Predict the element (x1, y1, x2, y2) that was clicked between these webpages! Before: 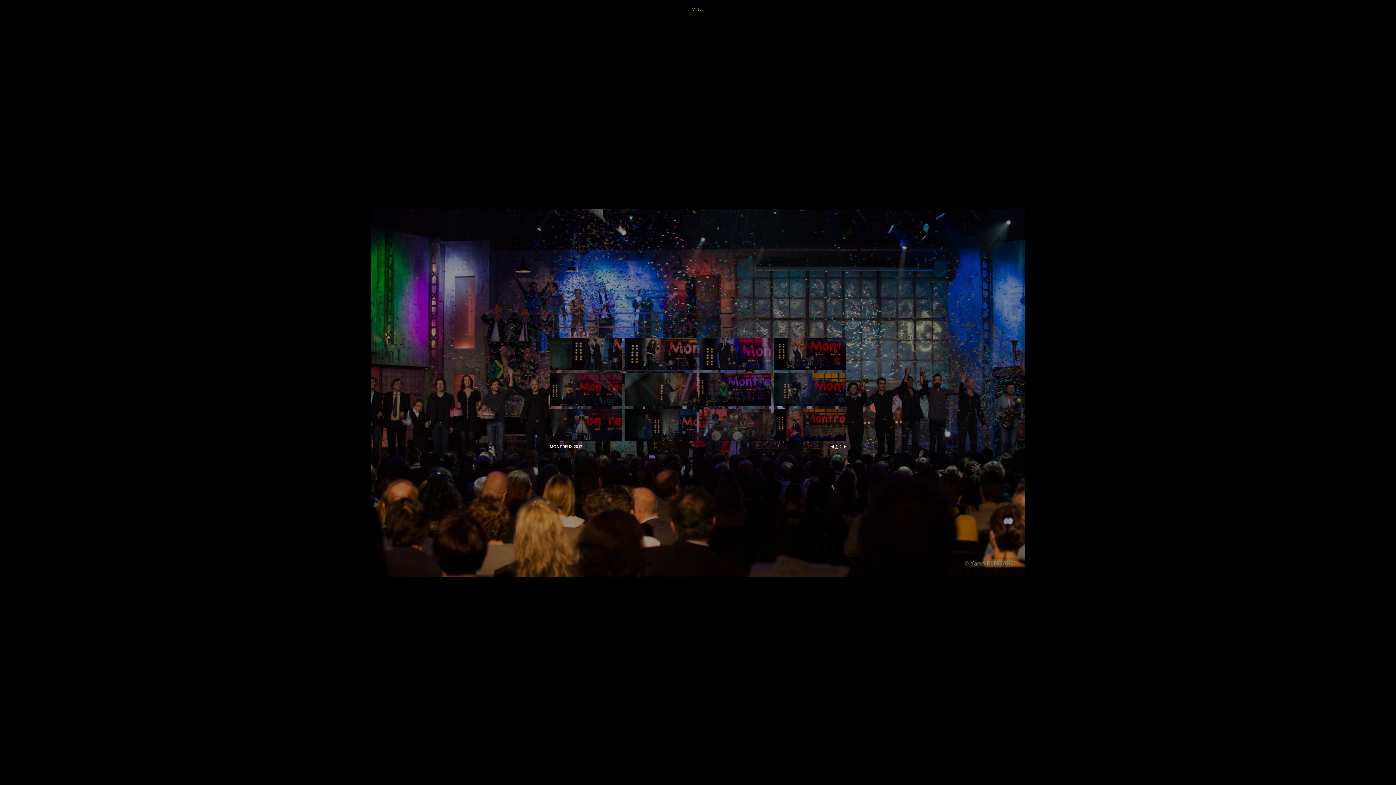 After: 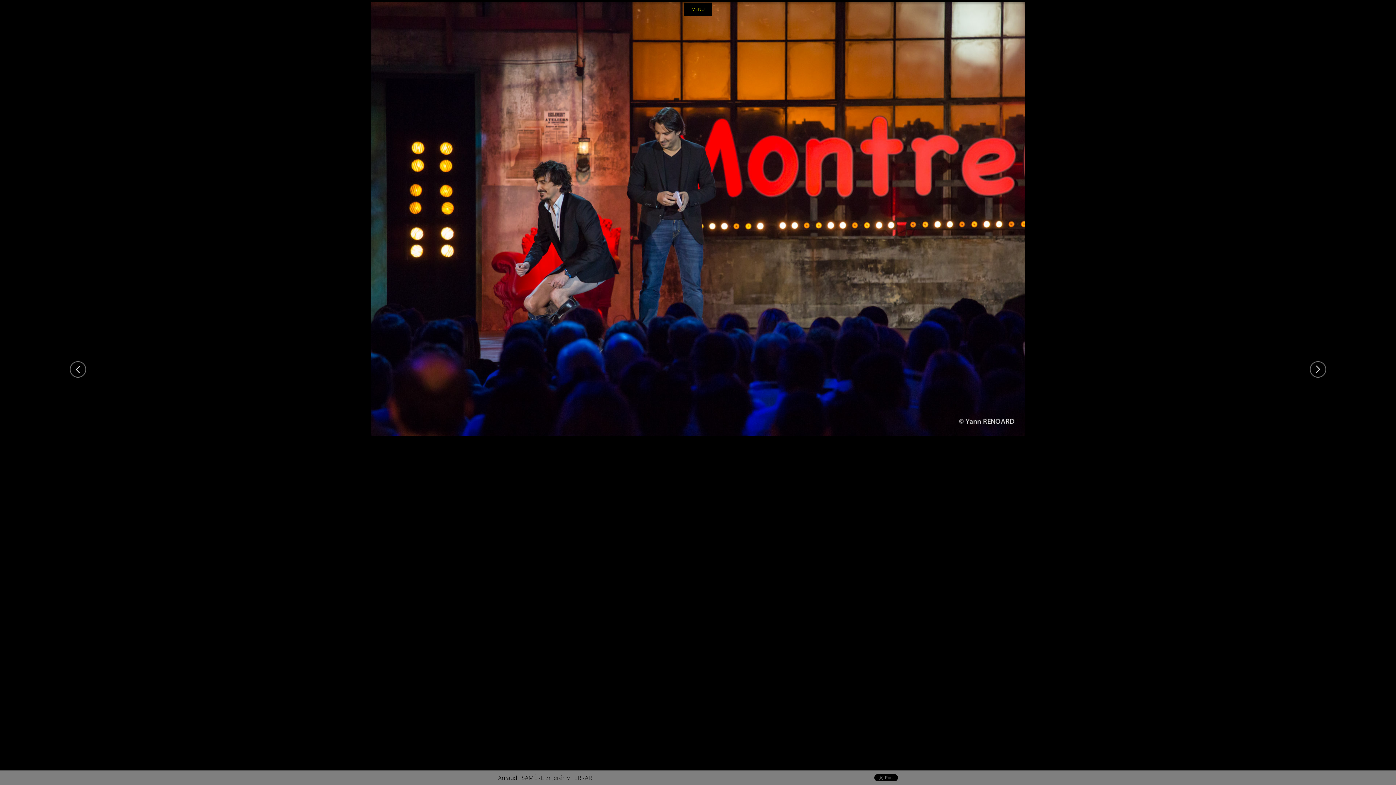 Action: bbox: (774, 408, 846, 441)